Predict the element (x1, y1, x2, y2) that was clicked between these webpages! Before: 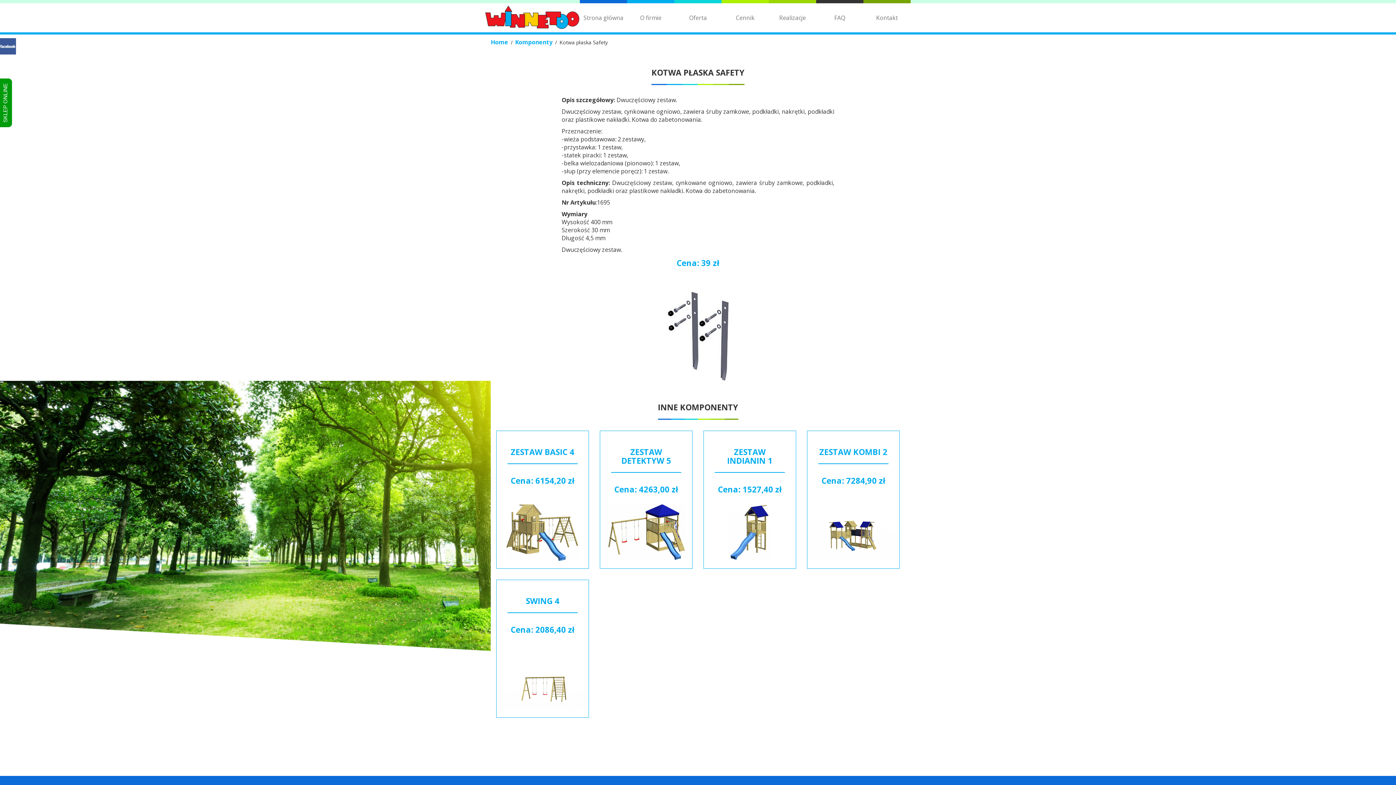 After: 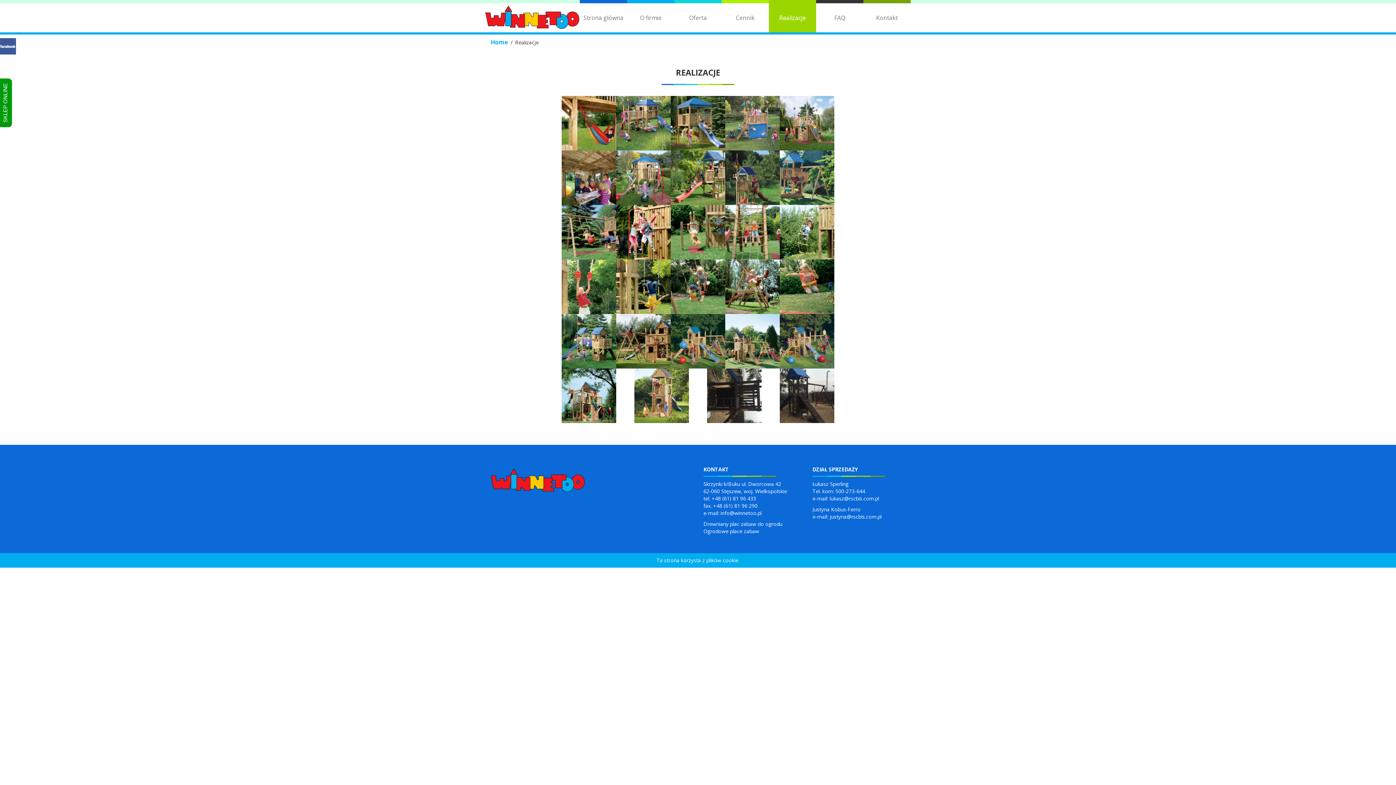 Action: bbox: (769, 3, 816, 32) label: Realizacje